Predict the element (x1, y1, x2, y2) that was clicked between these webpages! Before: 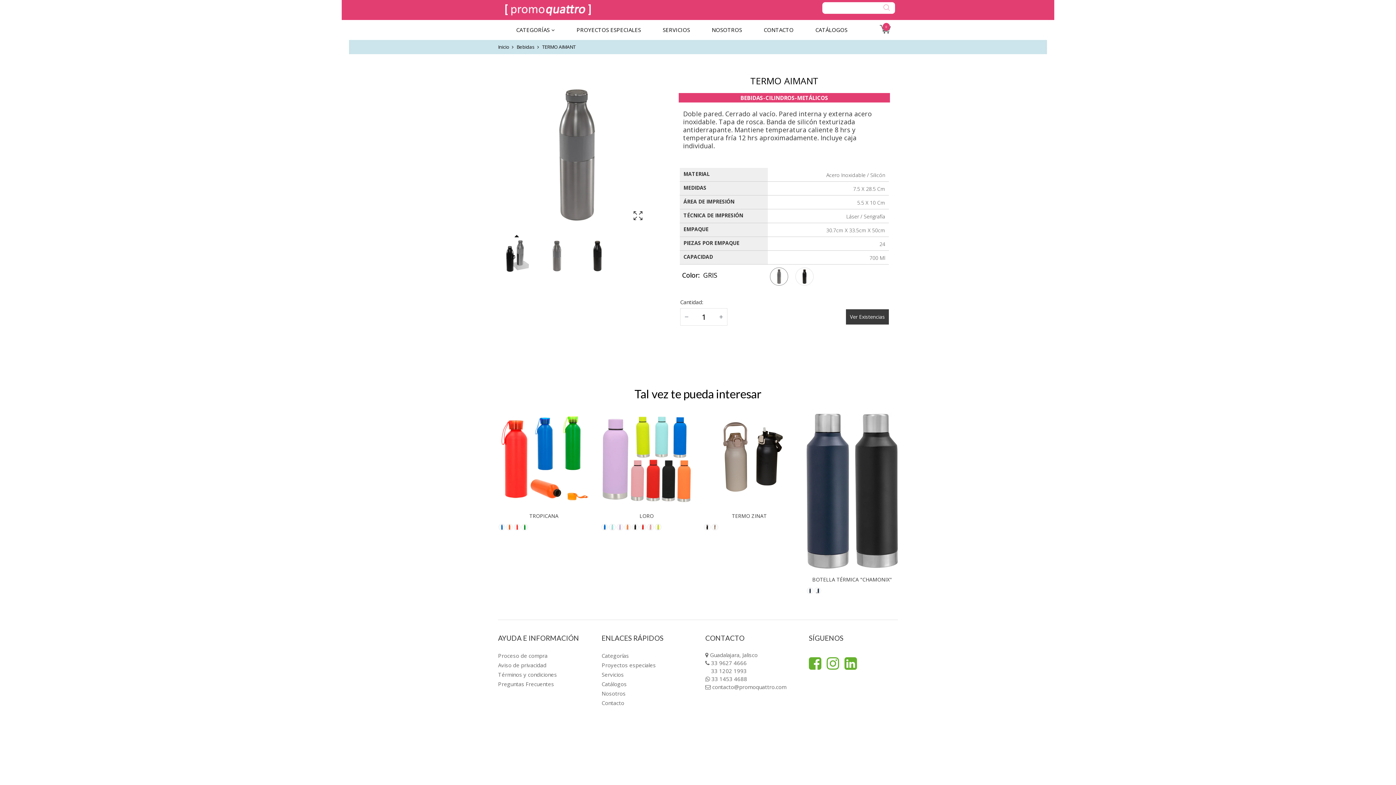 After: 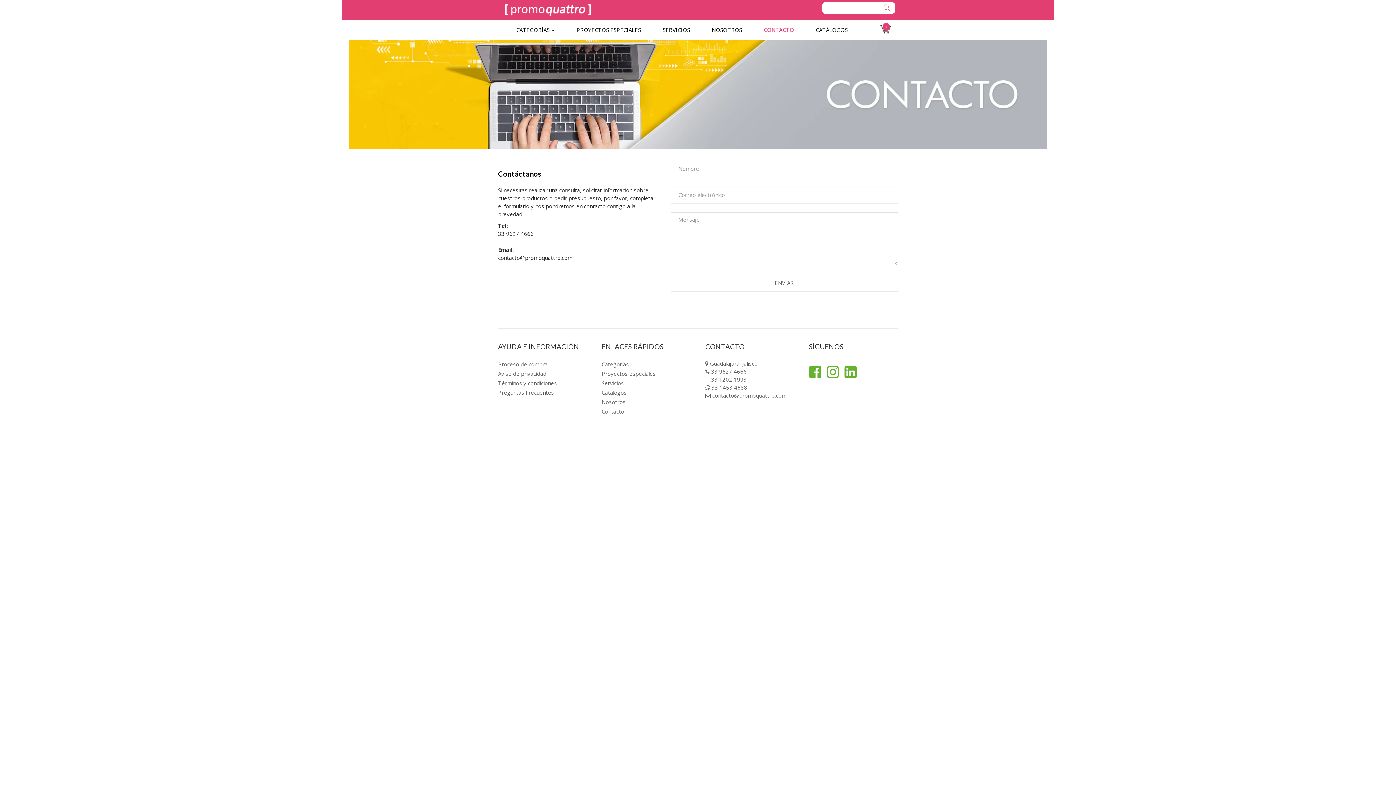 Action: label: Contacto bbox: (601, 699, 690, 706)